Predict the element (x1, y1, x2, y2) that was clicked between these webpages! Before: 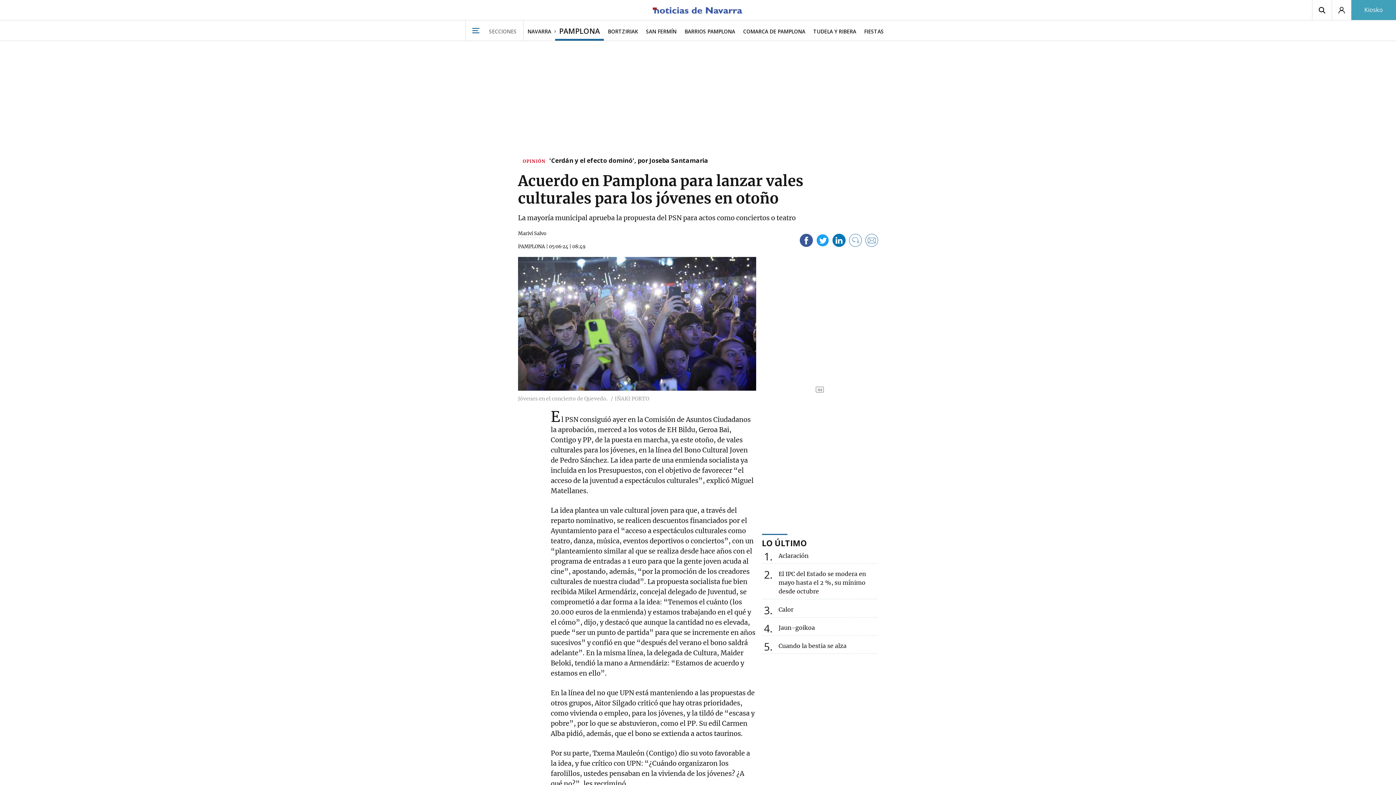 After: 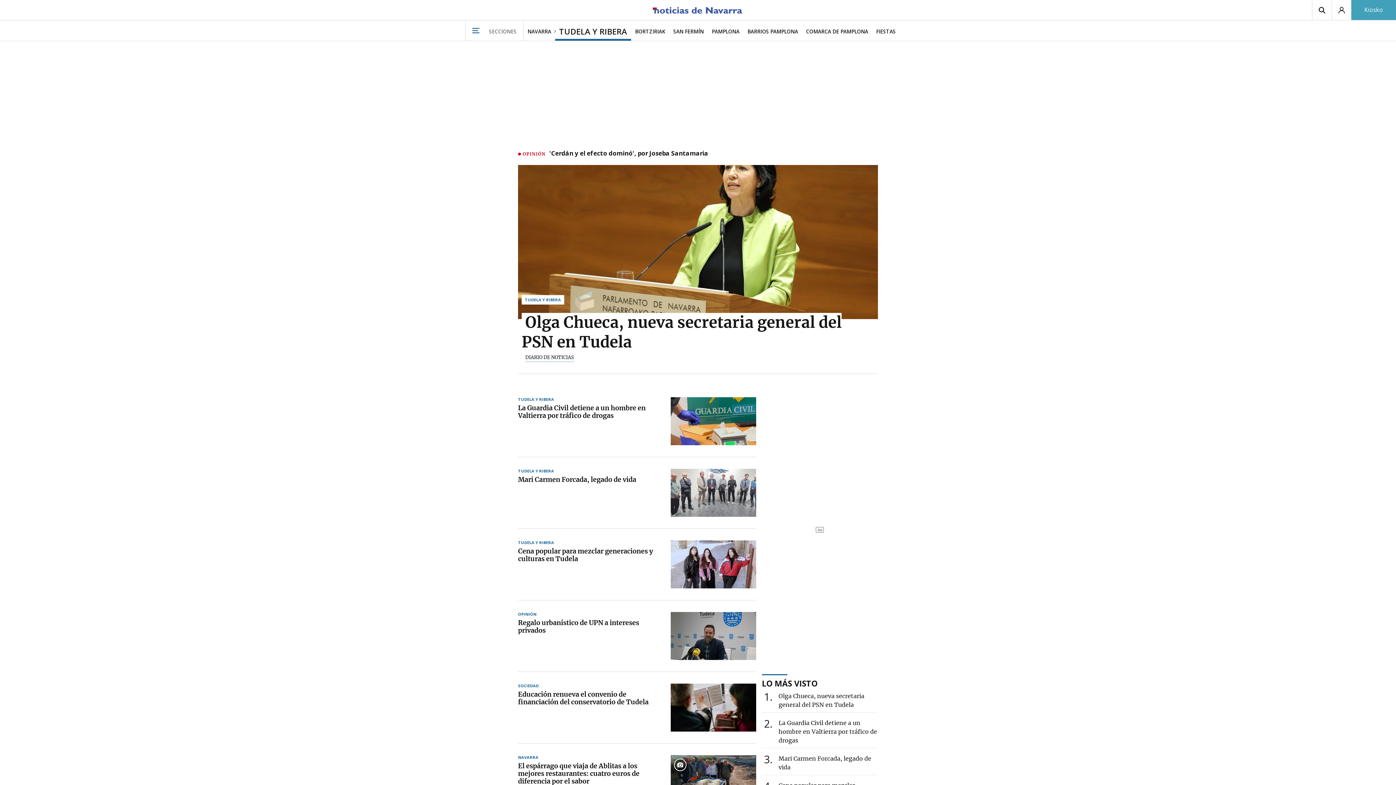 Action: label: TUDELA Y RIBERA bbox: (809, 20, 860, 40)